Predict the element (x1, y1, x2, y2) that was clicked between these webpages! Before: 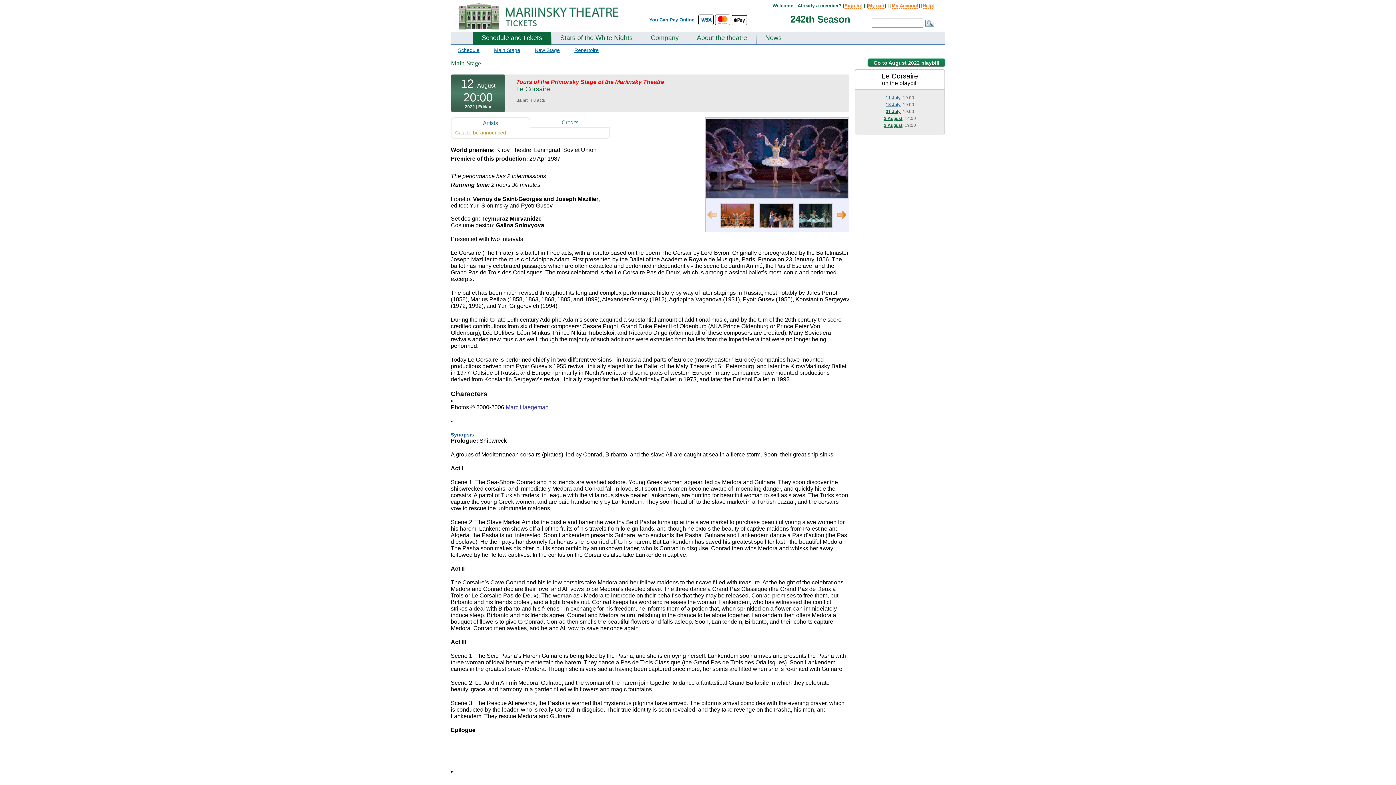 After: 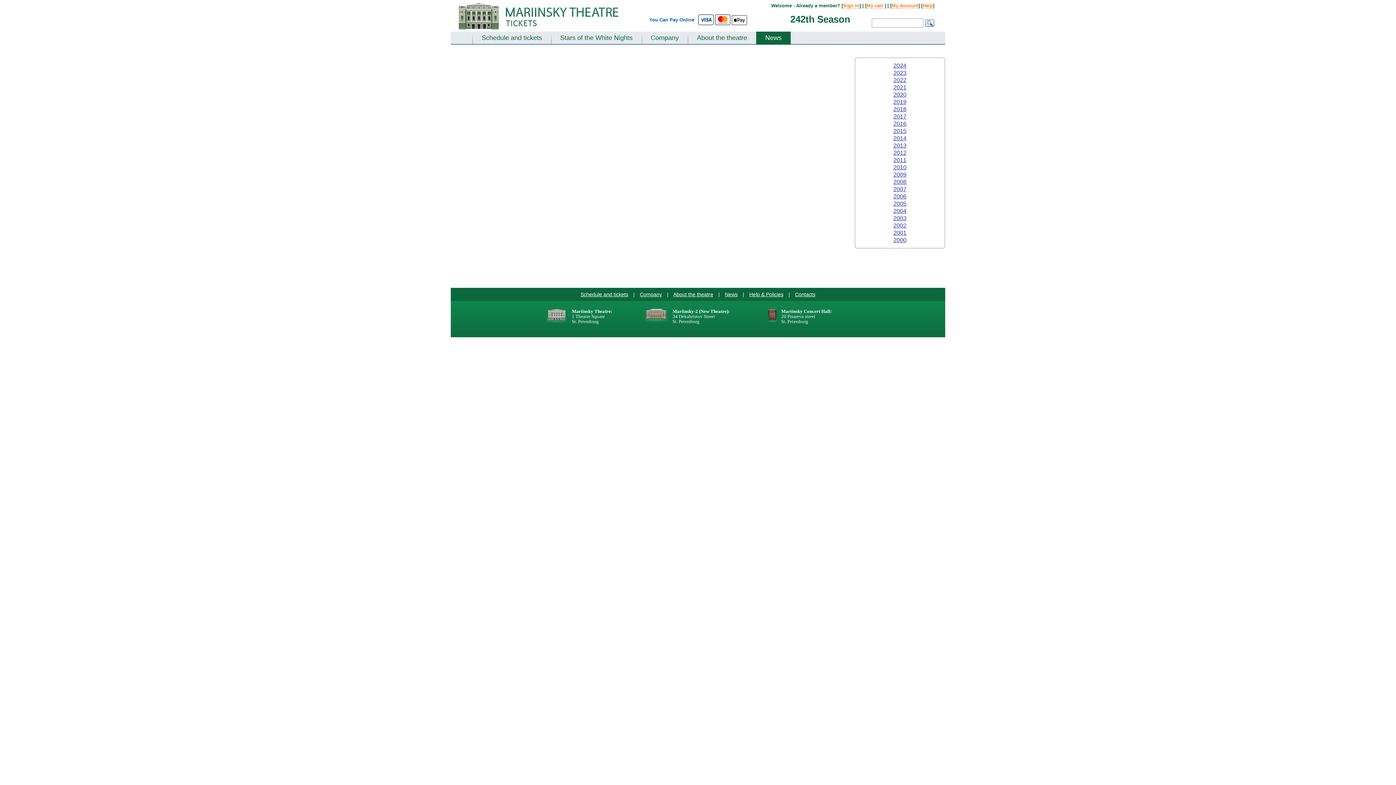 Action: bbox: (756, 31, 790, 44) label: News